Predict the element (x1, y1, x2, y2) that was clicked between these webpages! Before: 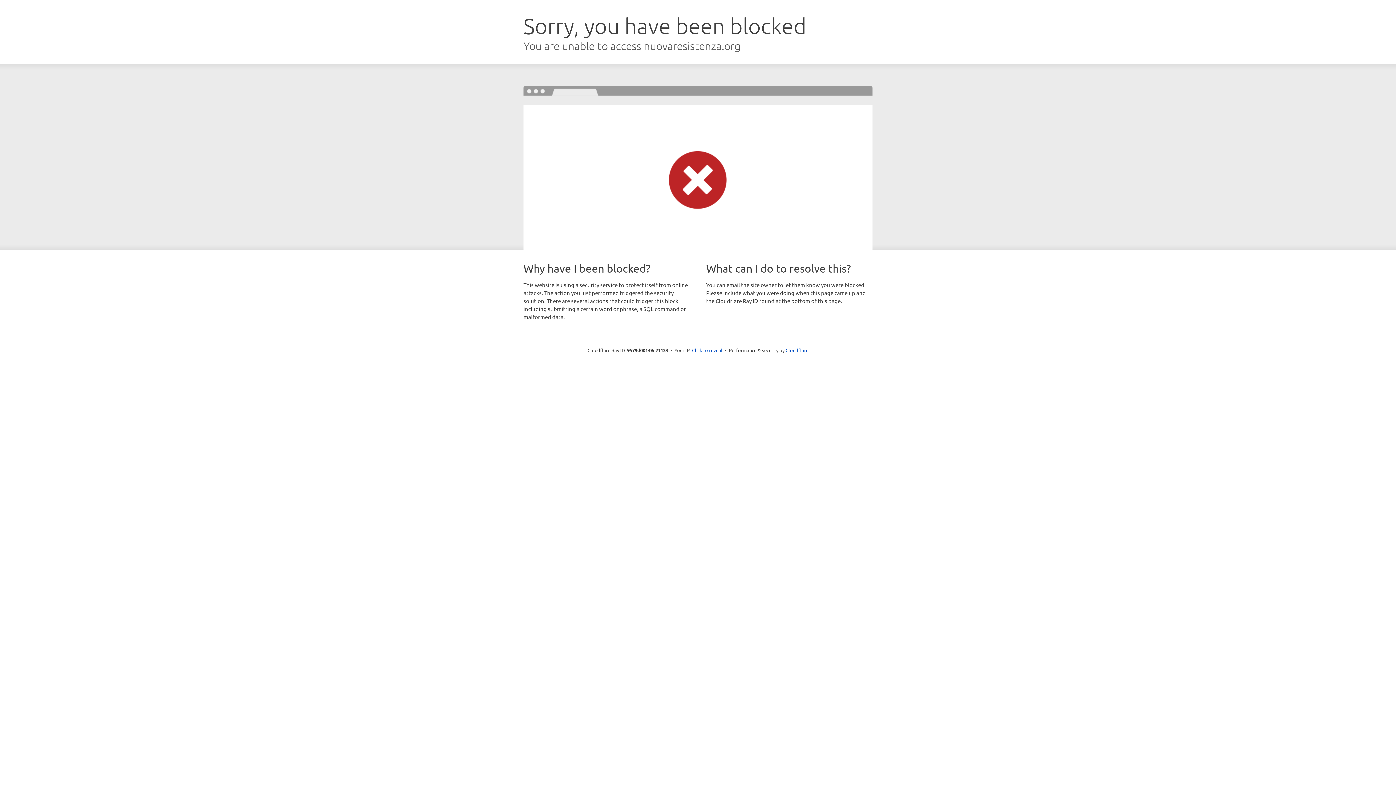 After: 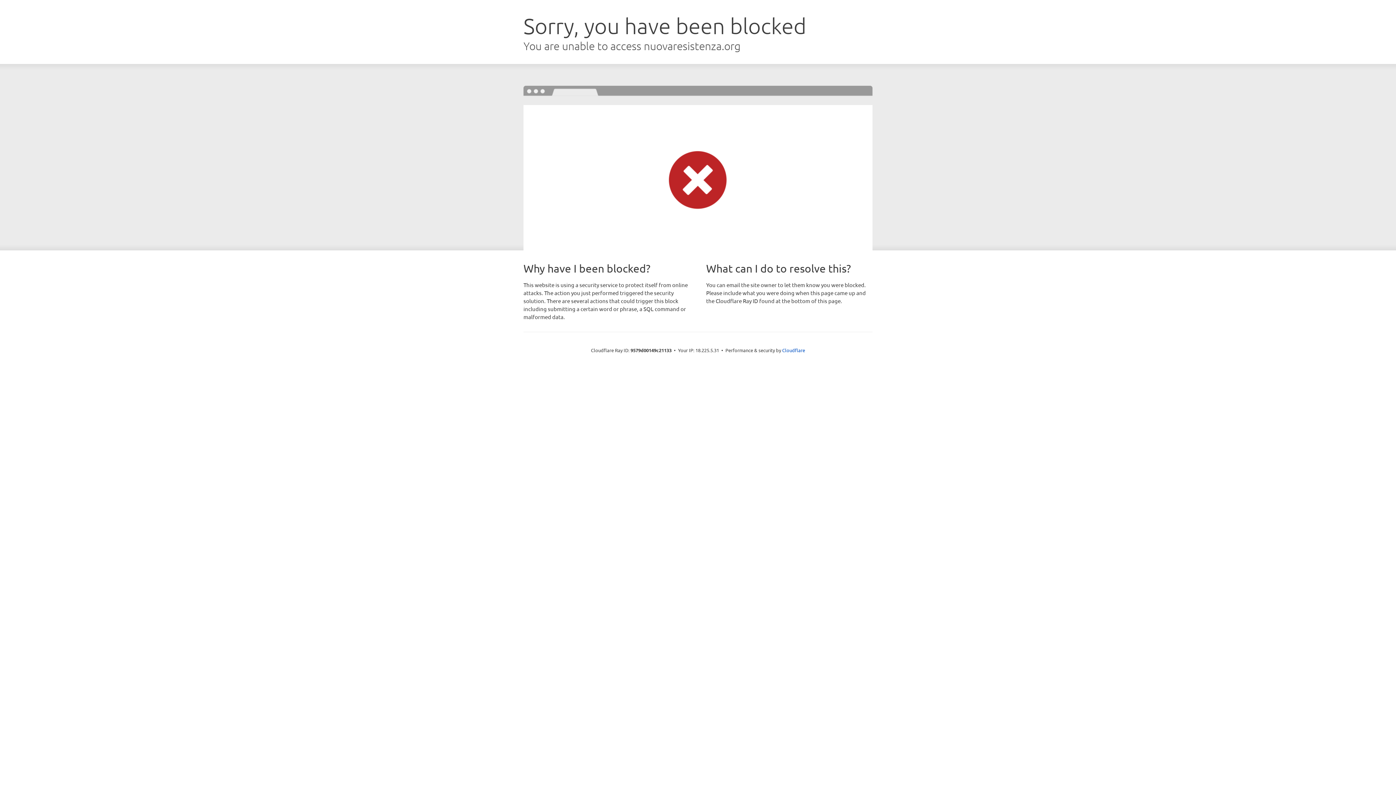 Action: bbox: (692, 346, 722, 353) label: Click to reveal